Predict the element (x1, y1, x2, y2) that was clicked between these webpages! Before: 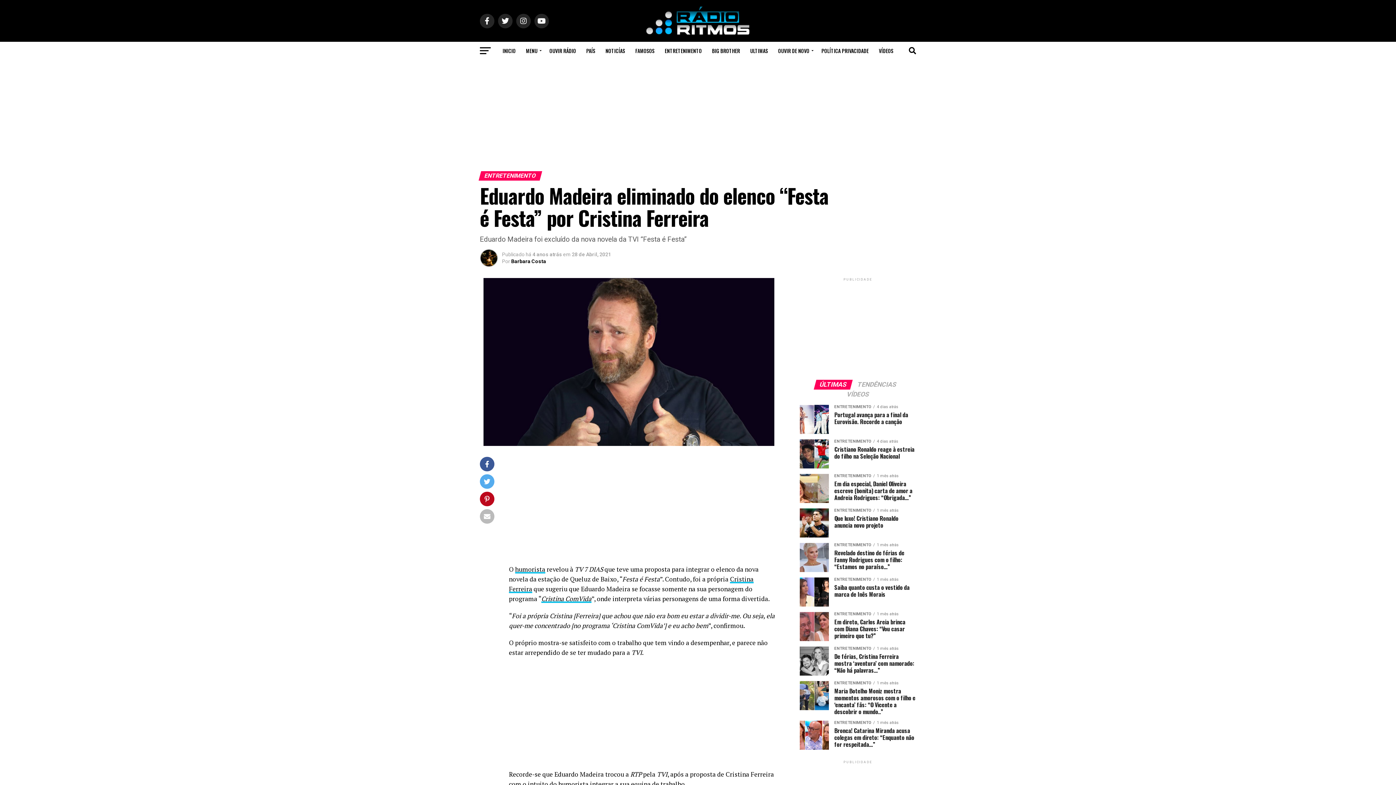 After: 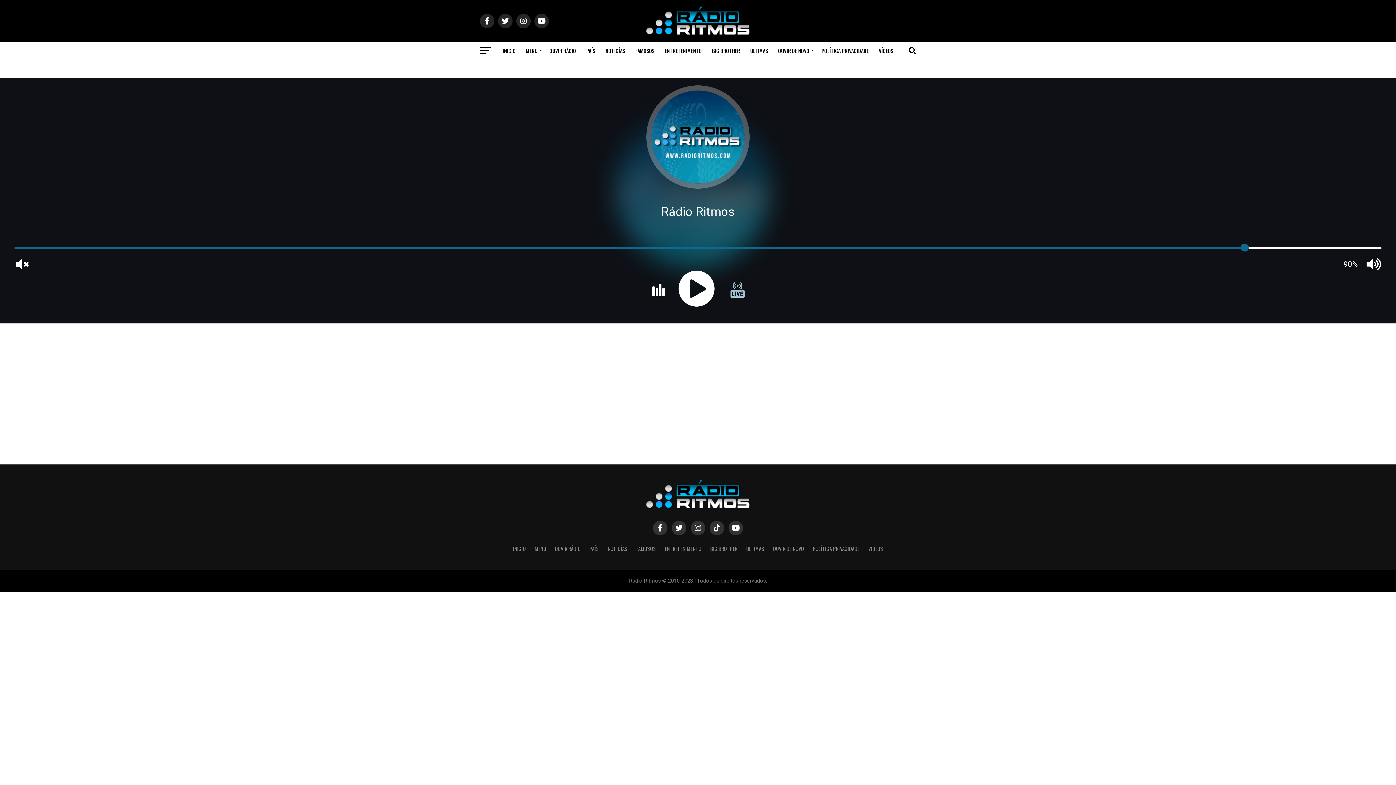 Action: label: OUVIR RÁDIO bbox: (545, 41, 580, 60)